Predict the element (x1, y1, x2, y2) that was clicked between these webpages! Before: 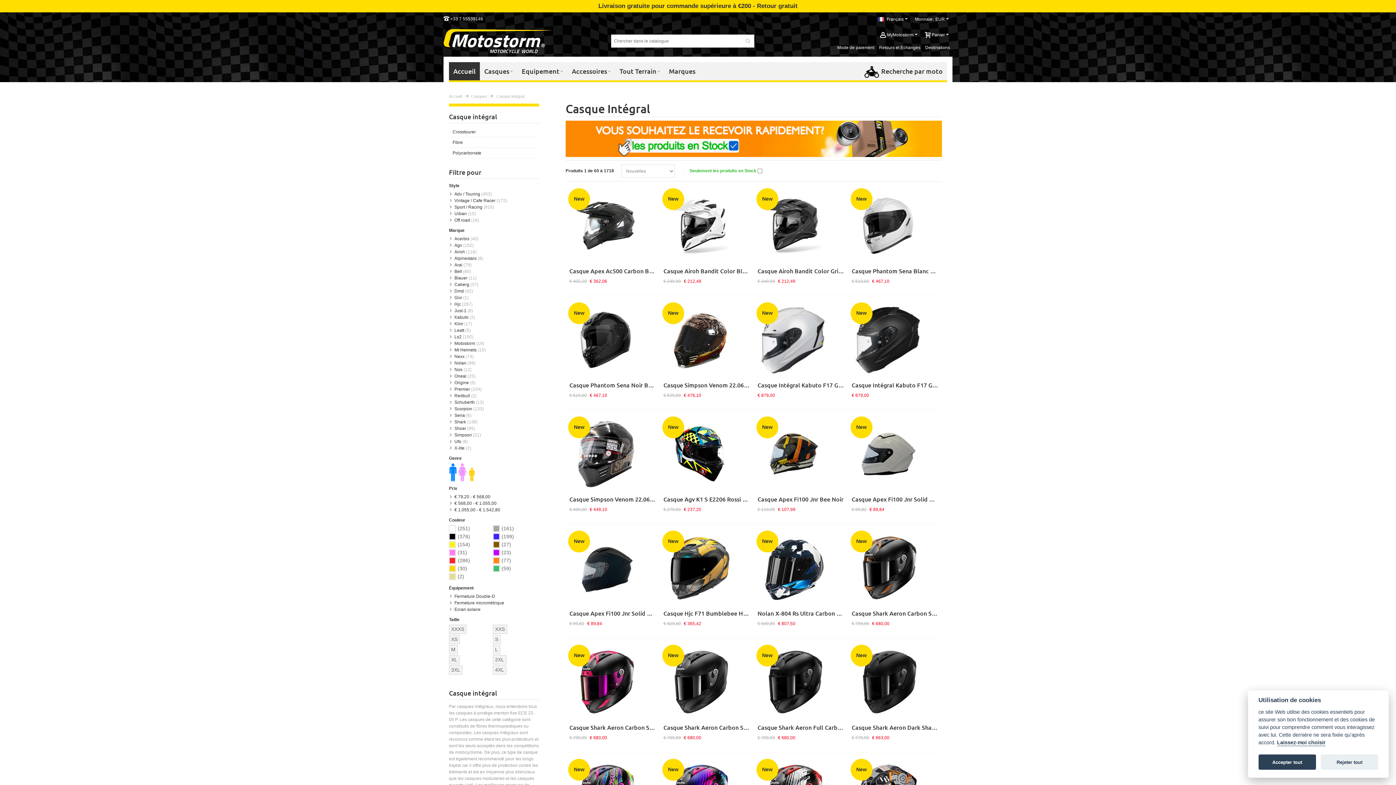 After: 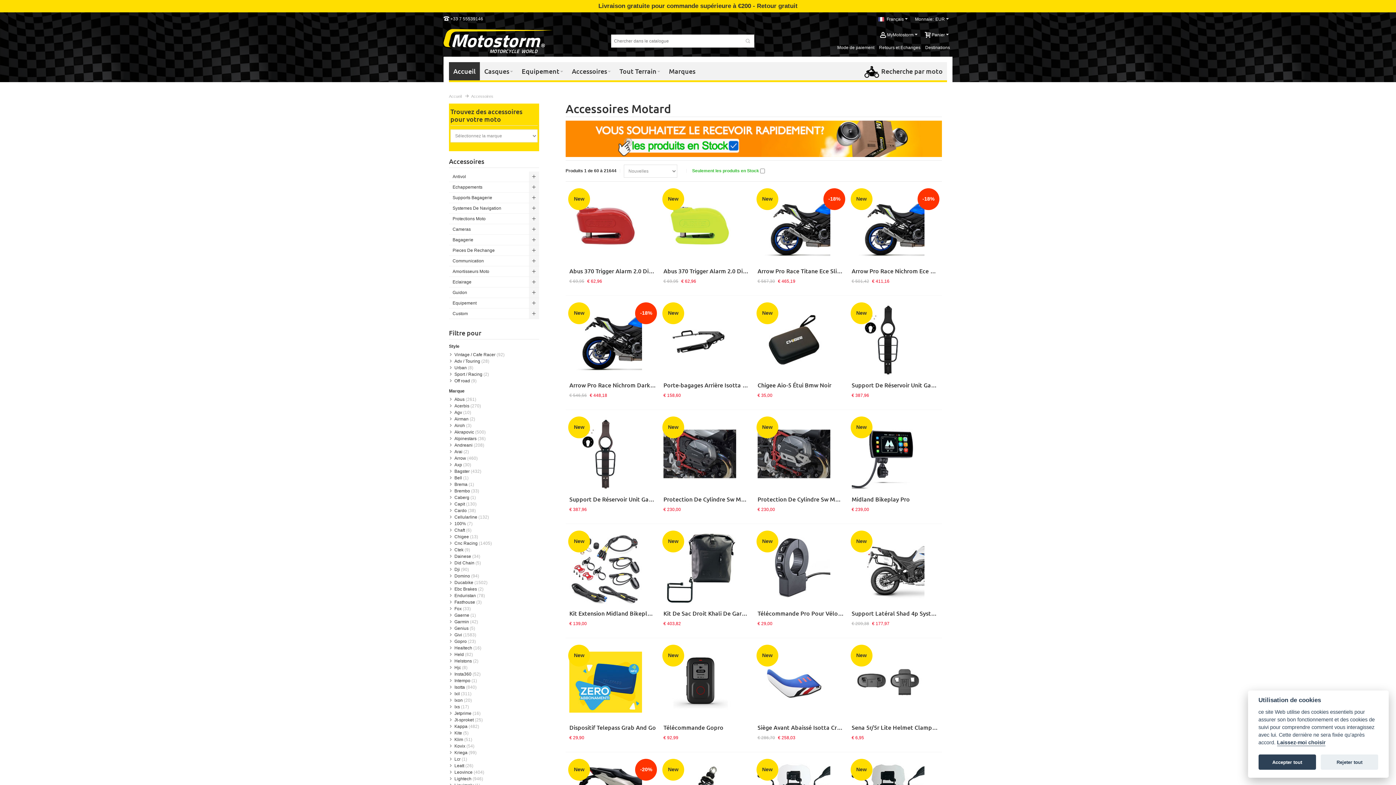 Action: label: Accessoires  bbox: (567, 62, 615, 80)